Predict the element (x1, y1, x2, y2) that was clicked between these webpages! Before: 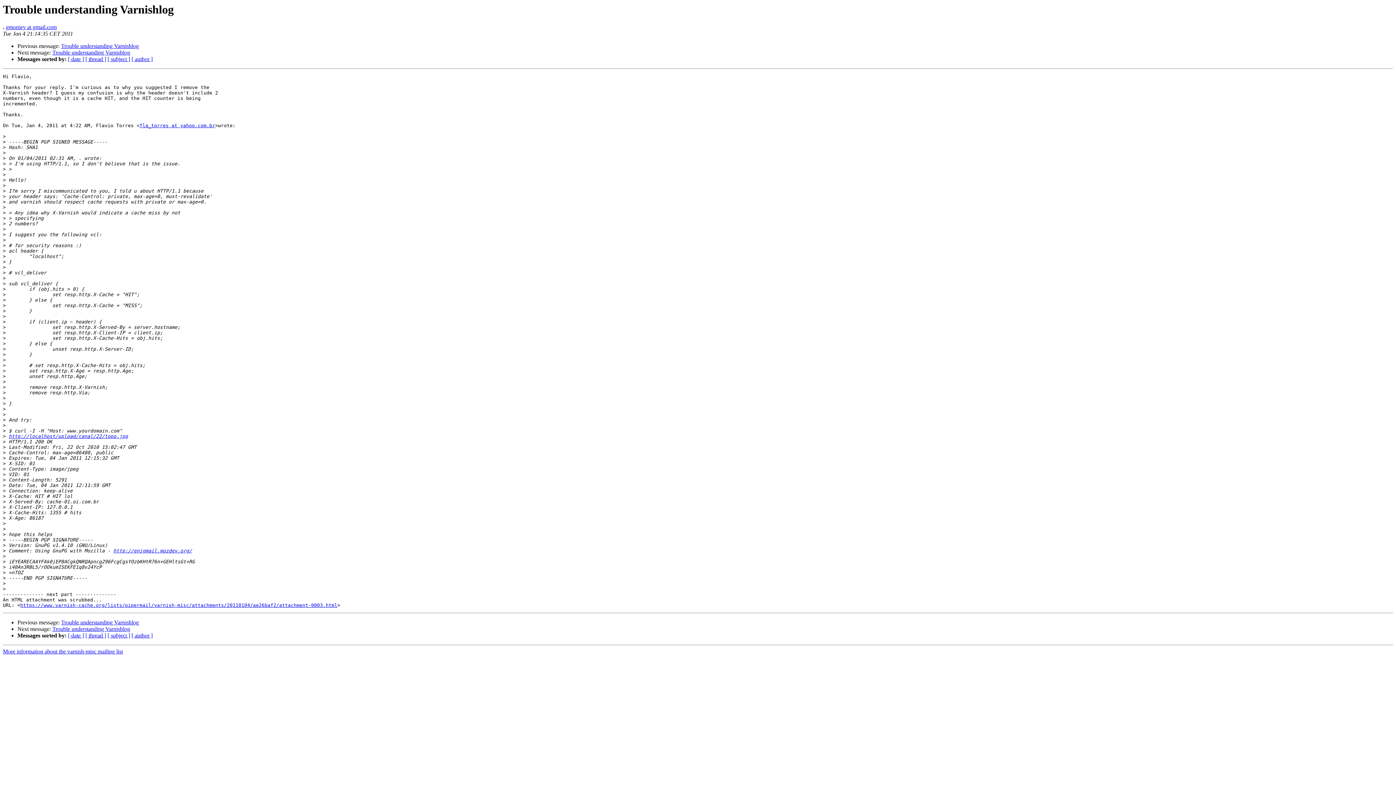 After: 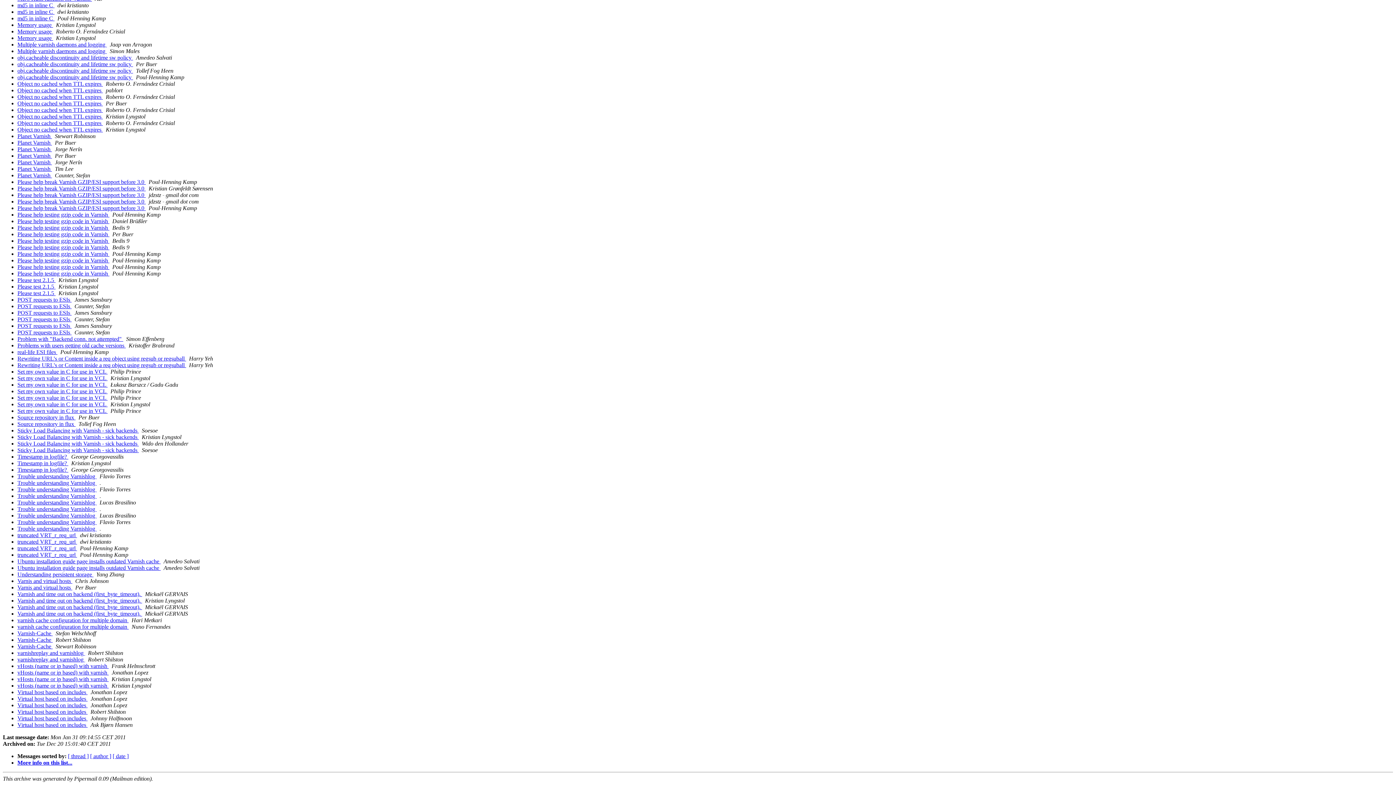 Action: bbox: (107, 632, 130, 639) label: [ subject ]